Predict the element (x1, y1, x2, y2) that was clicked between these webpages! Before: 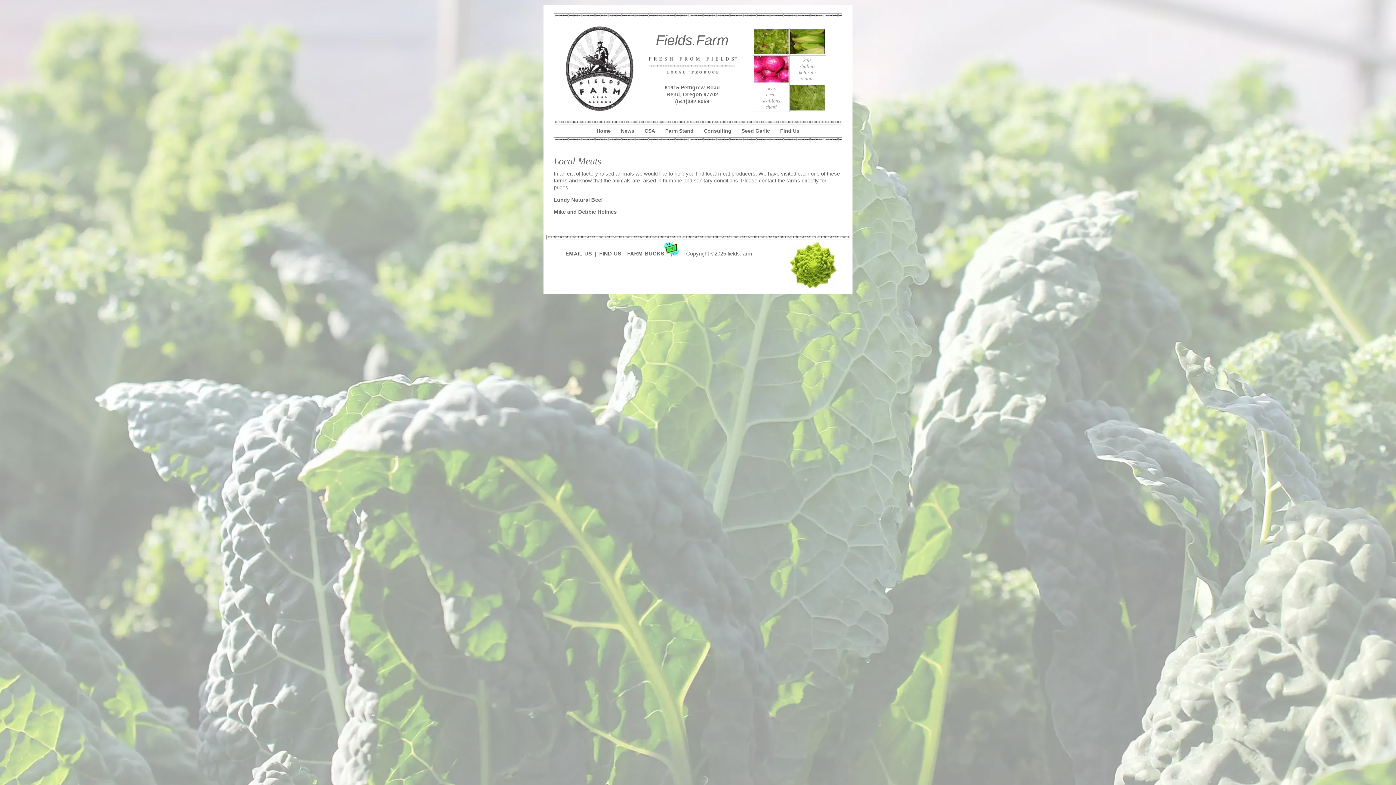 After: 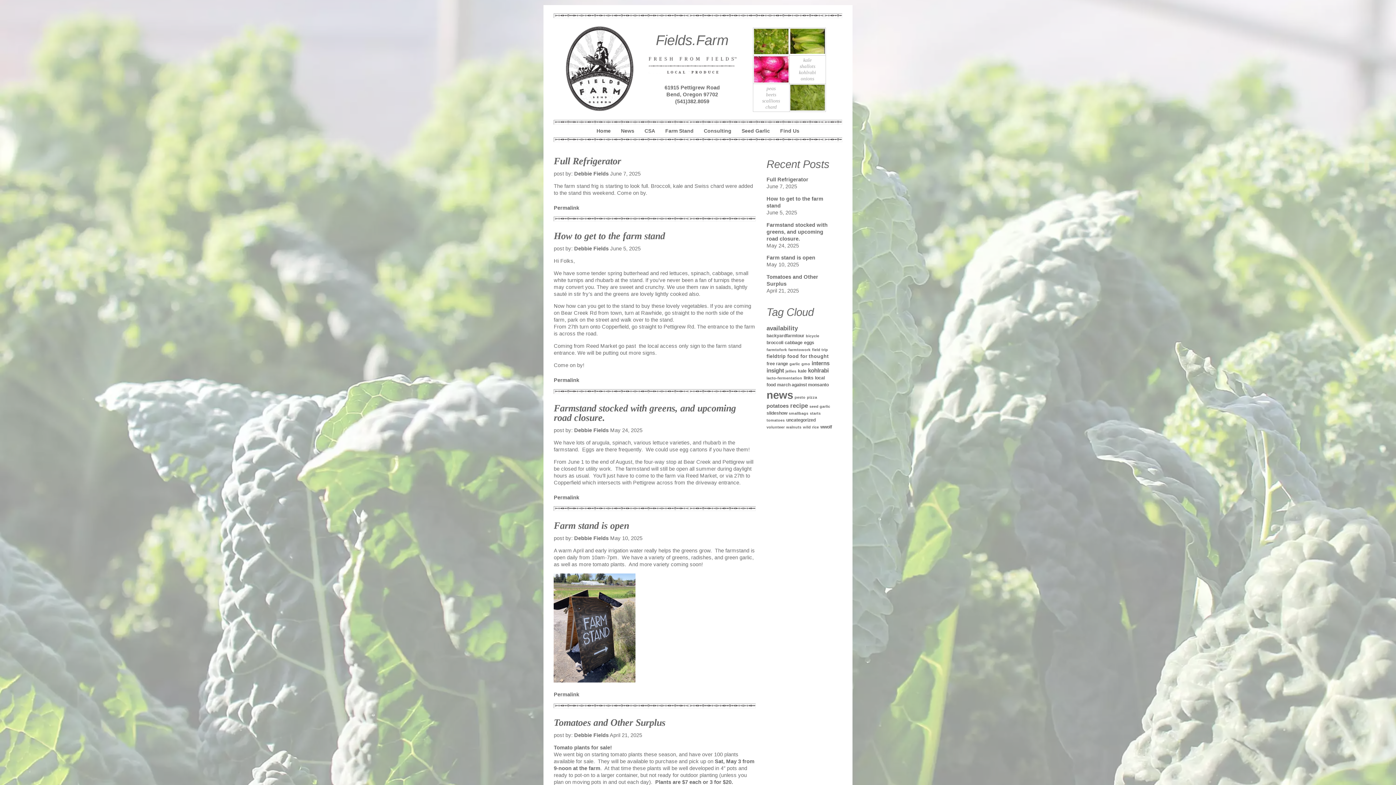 Action: bbox: (616, 127, 638, 134) label: News